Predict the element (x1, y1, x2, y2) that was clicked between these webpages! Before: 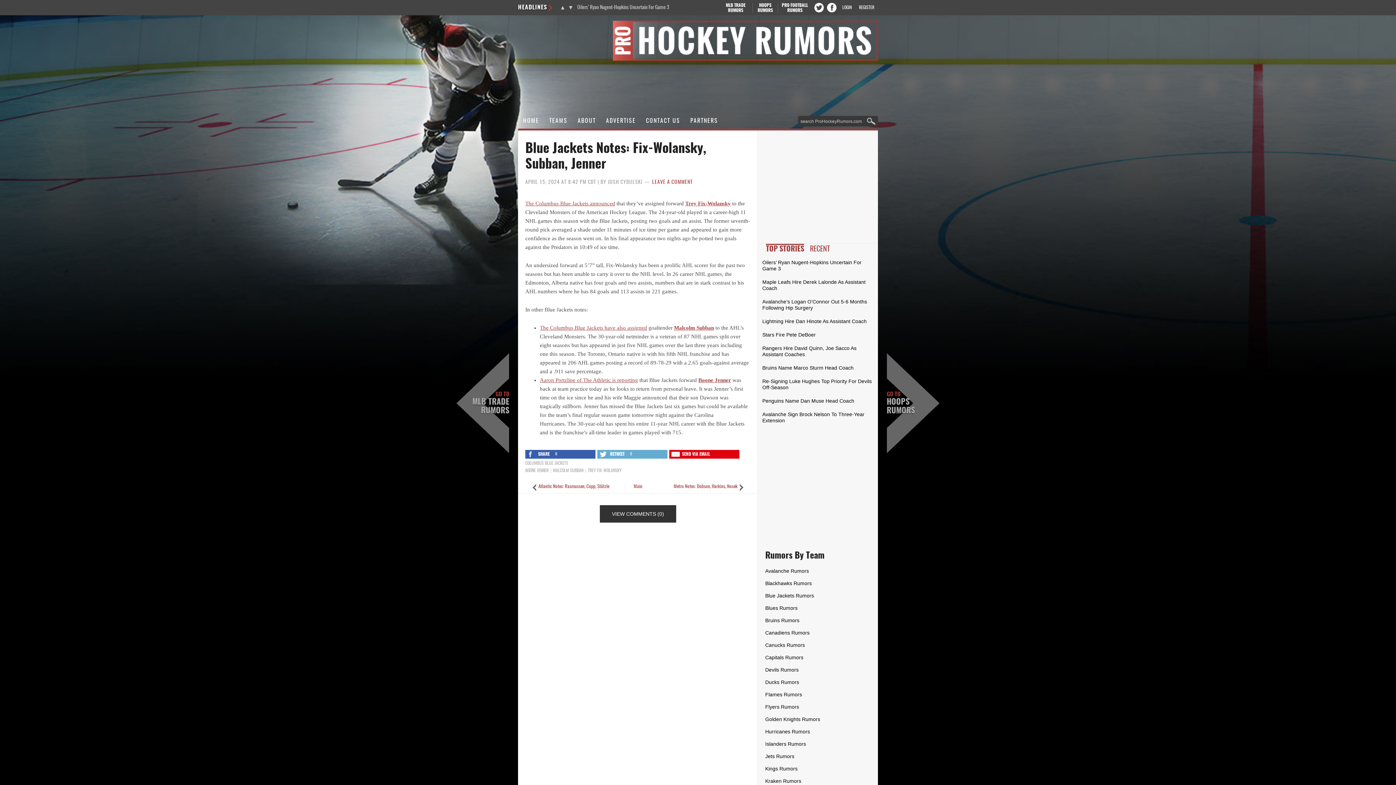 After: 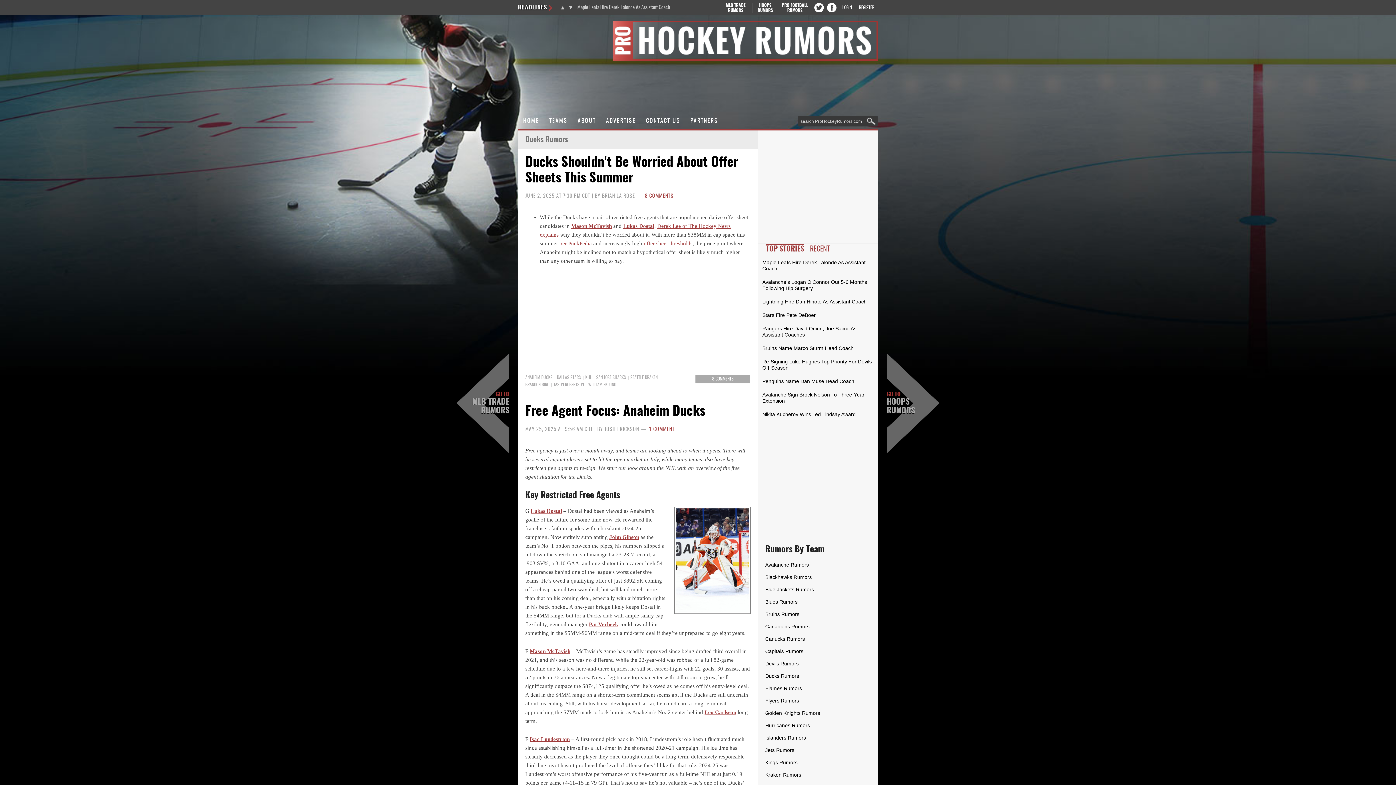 Action: bbox: (765, 679, 799, 685) label: Ducks Rumors